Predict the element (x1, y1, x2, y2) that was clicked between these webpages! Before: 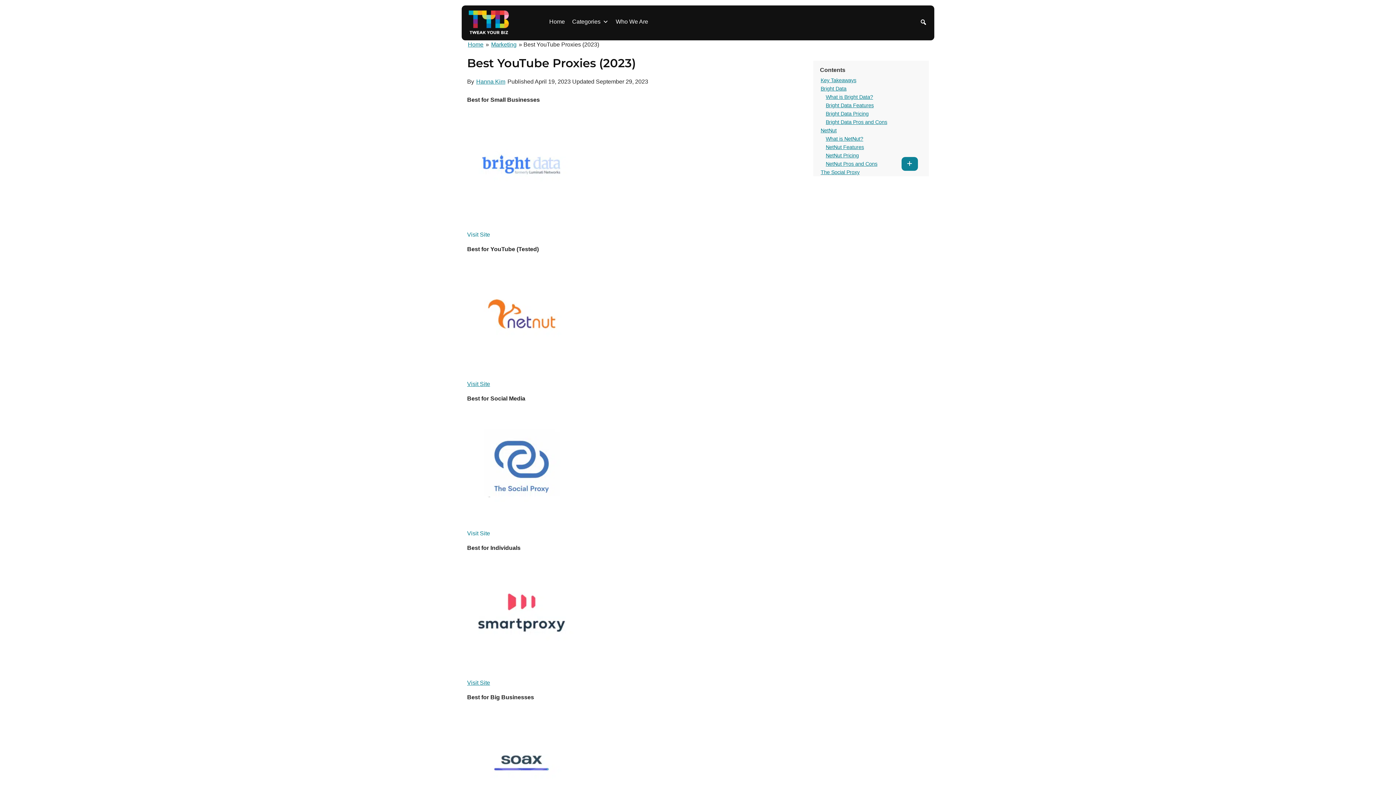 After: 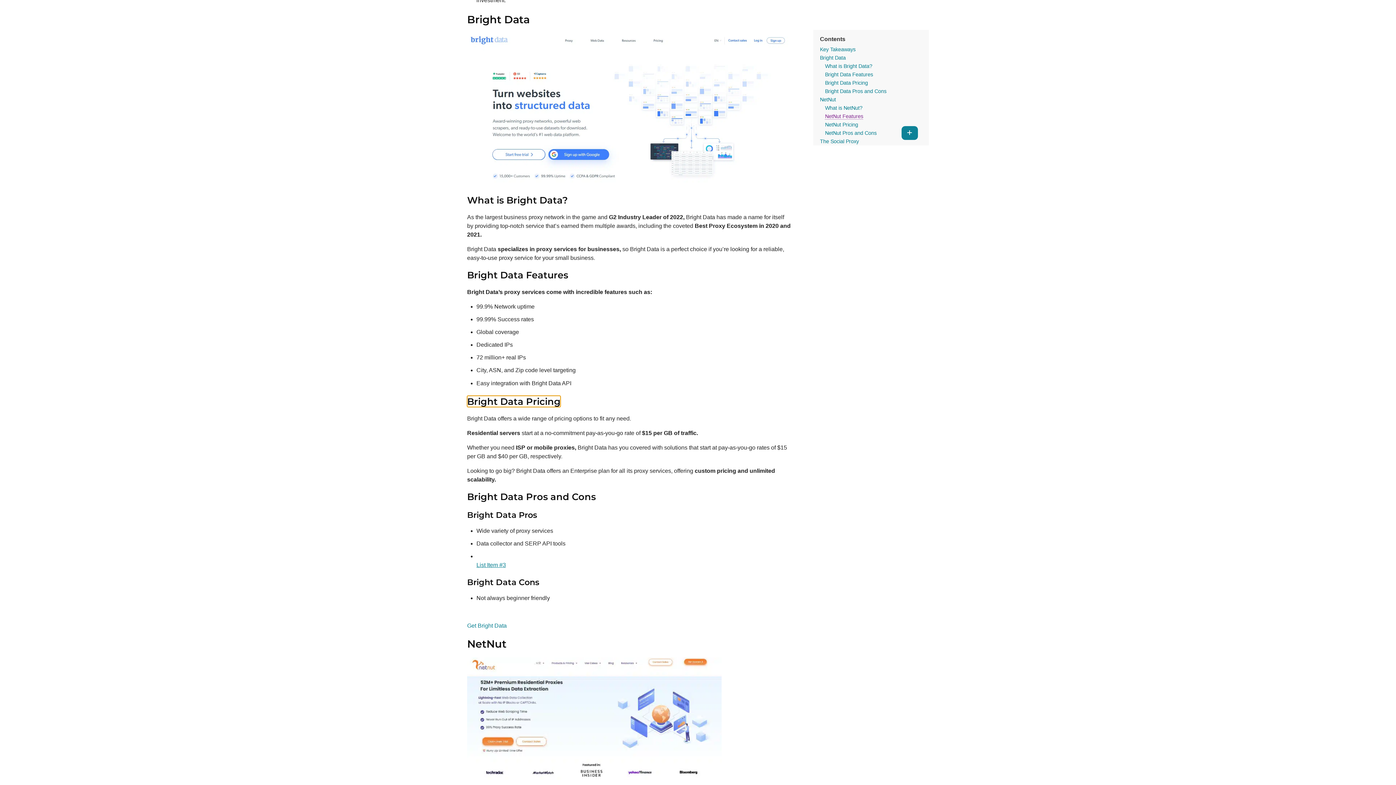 Action: label: Bright Data Pricing bbox: (825, 110, 869, 117)